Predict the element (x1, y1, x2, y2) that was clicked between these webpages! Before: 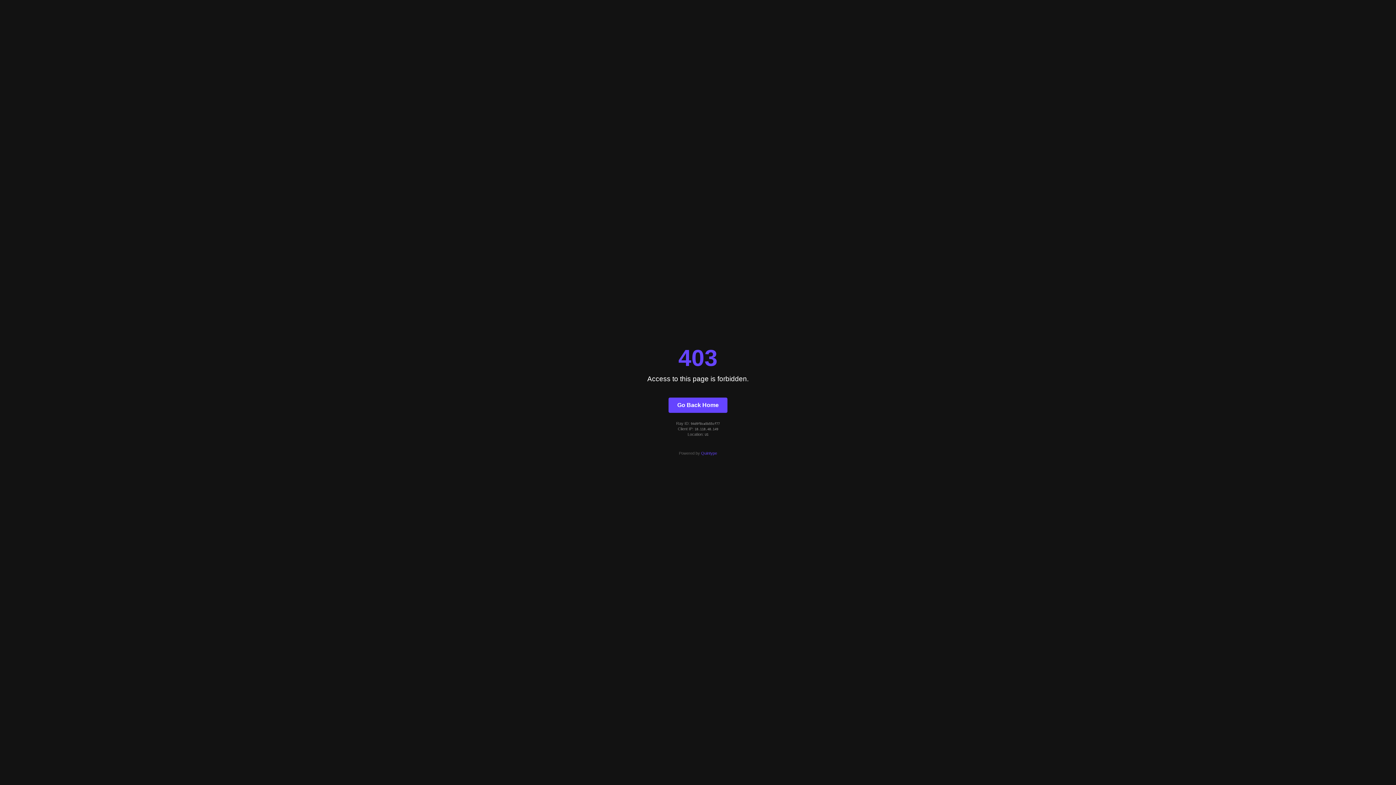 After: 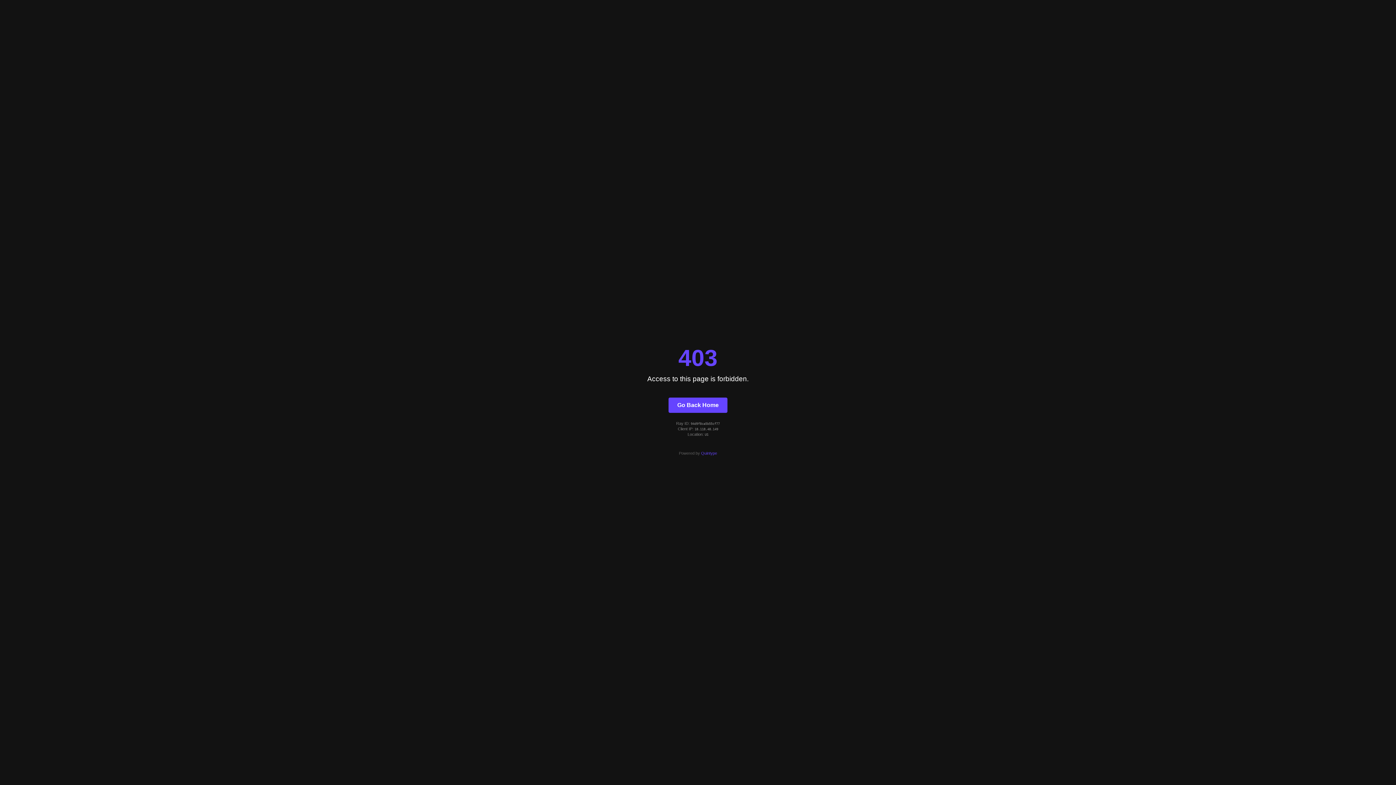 Action: label: Quintype bbox: (701, 451, 717, 455)